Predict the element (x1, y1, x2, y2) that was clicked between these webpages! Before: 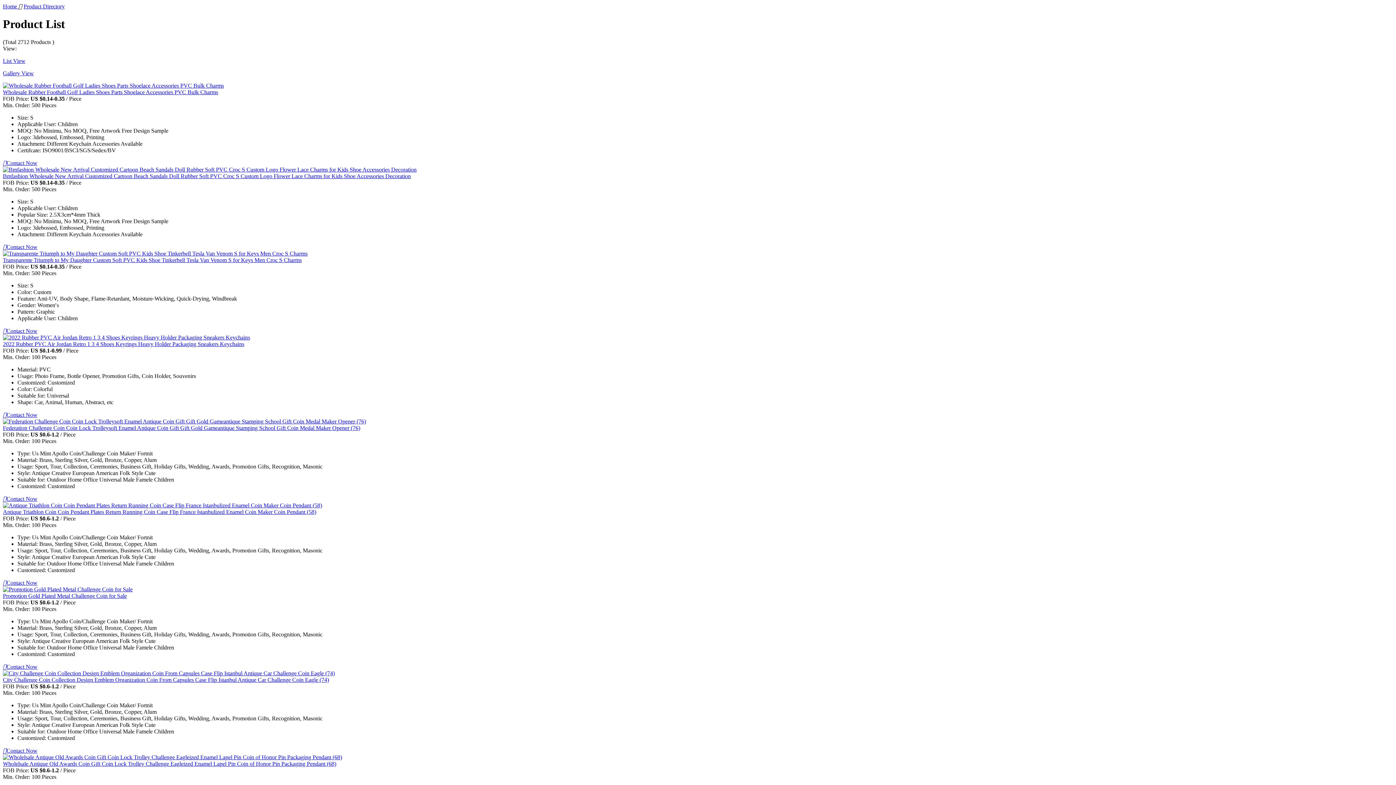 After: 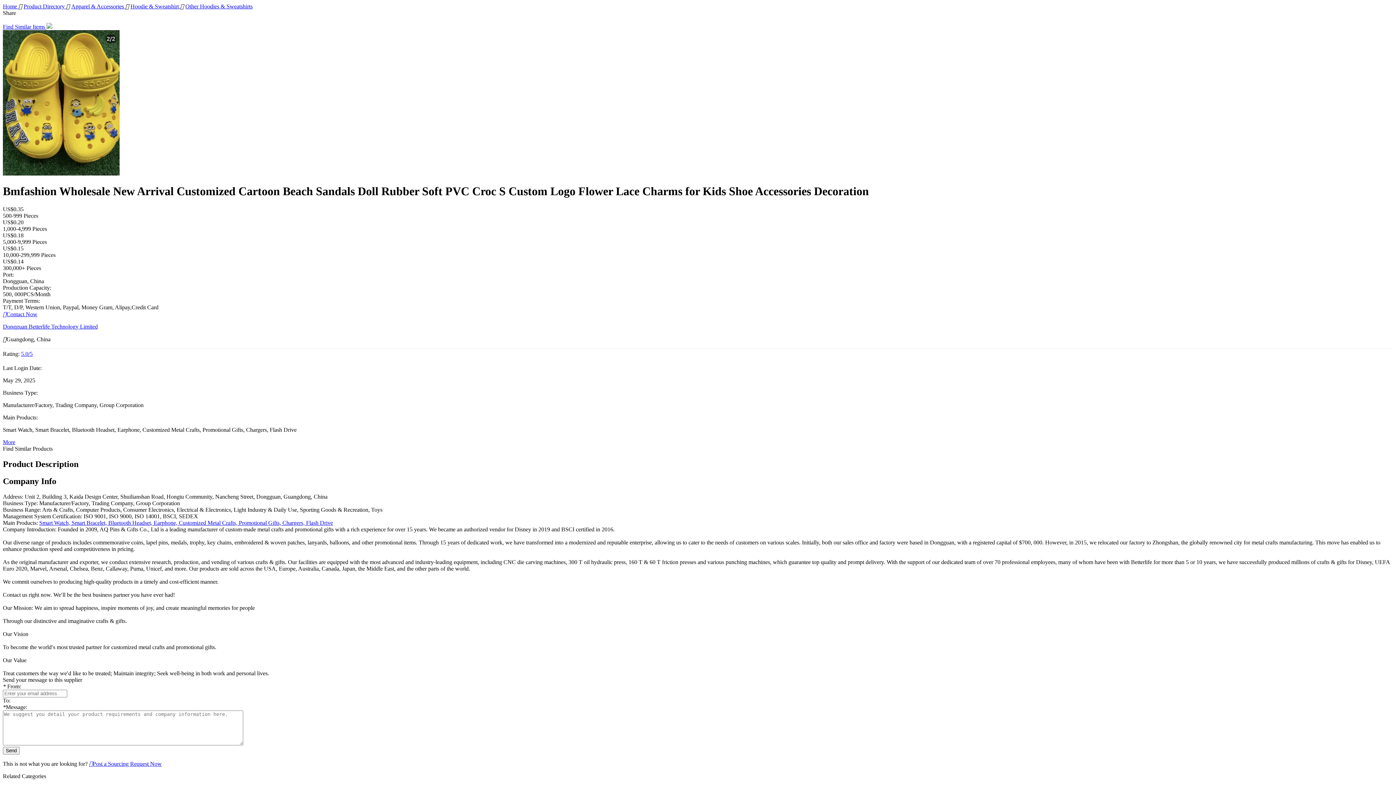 Action: bbox: (2, 166, 416, 172)